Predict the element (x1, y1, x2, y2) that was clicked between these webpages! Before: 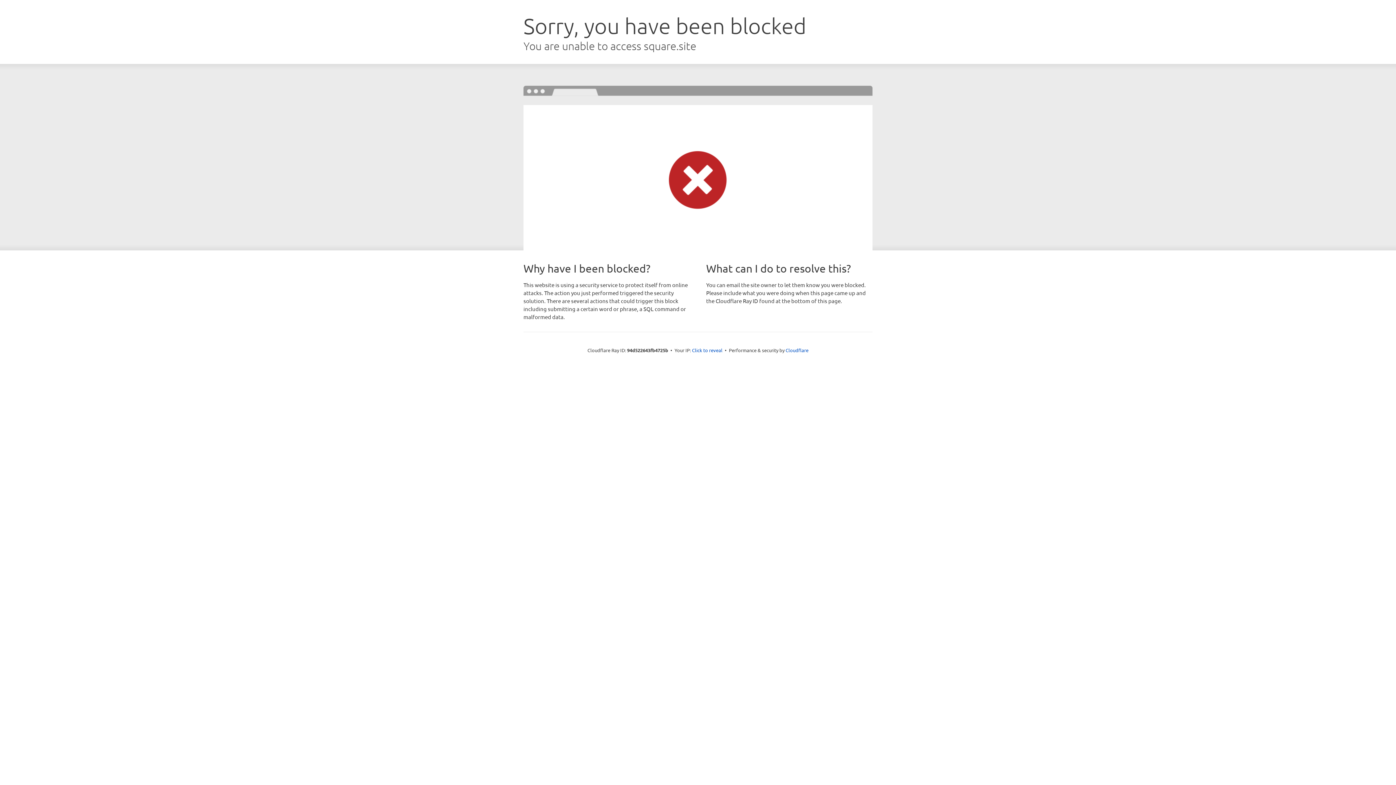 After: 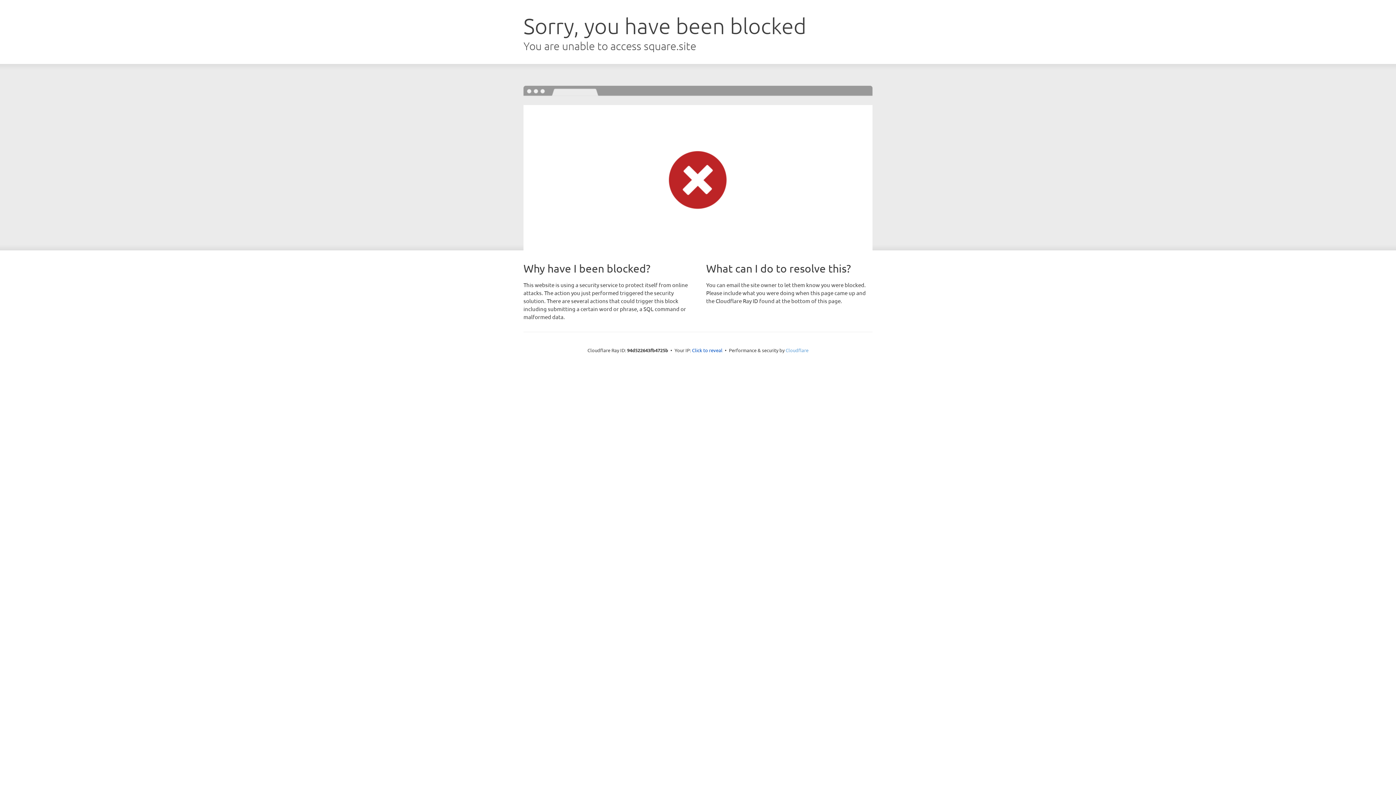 Action: bbox: (785, 347, 808, 353) label: Cloudflare